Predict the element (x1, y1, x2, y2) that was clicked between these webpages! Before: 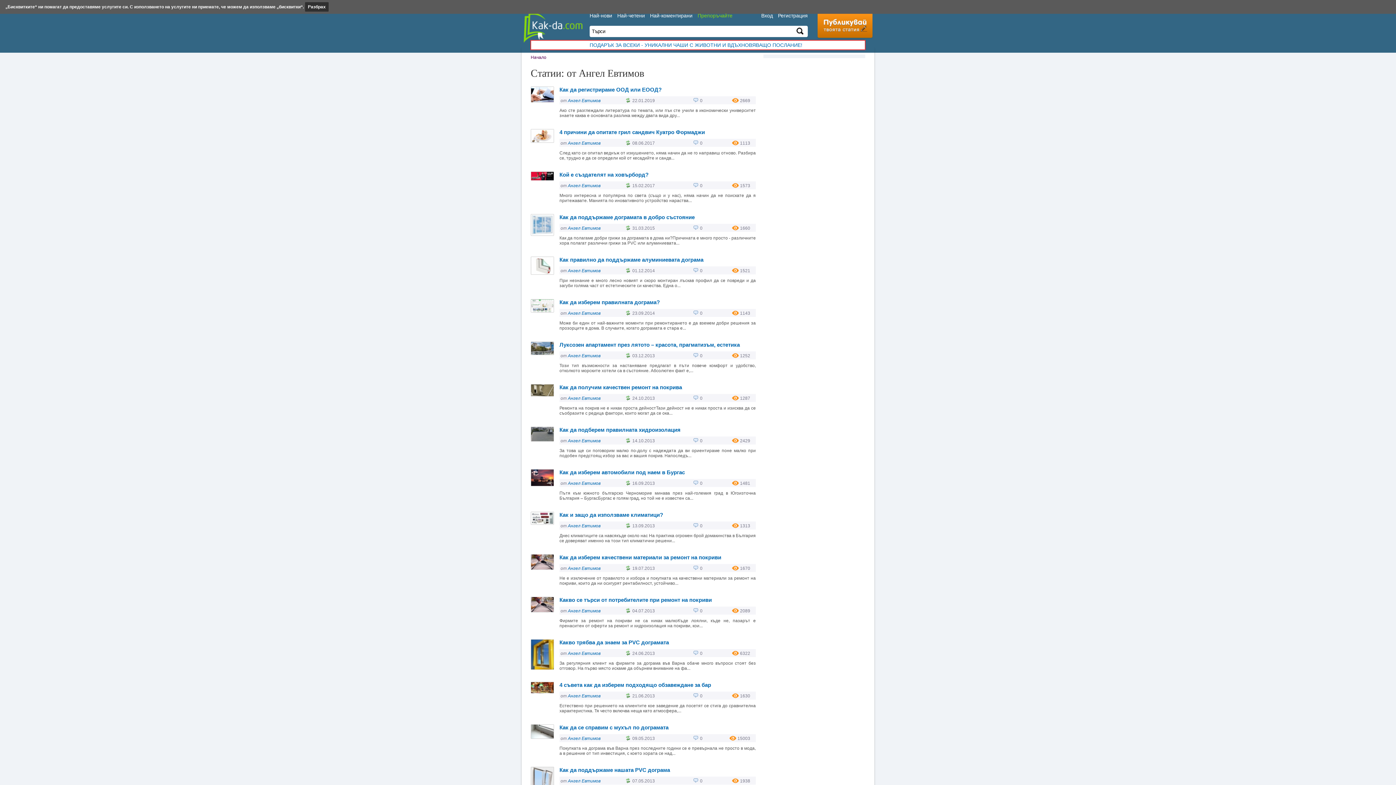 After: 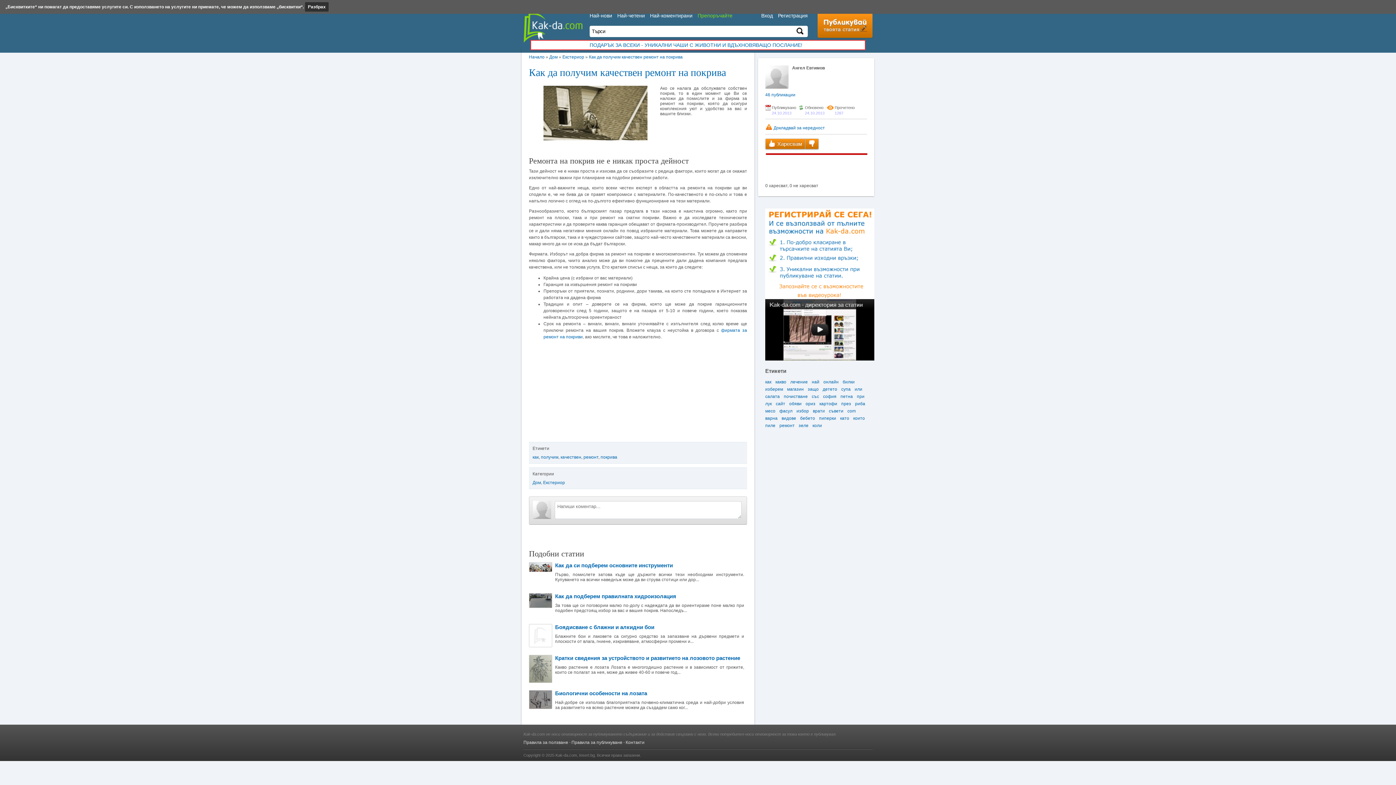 Action: bbox: (559, 384, 682, 390) label: Как да получим качествен ремонт на покрива